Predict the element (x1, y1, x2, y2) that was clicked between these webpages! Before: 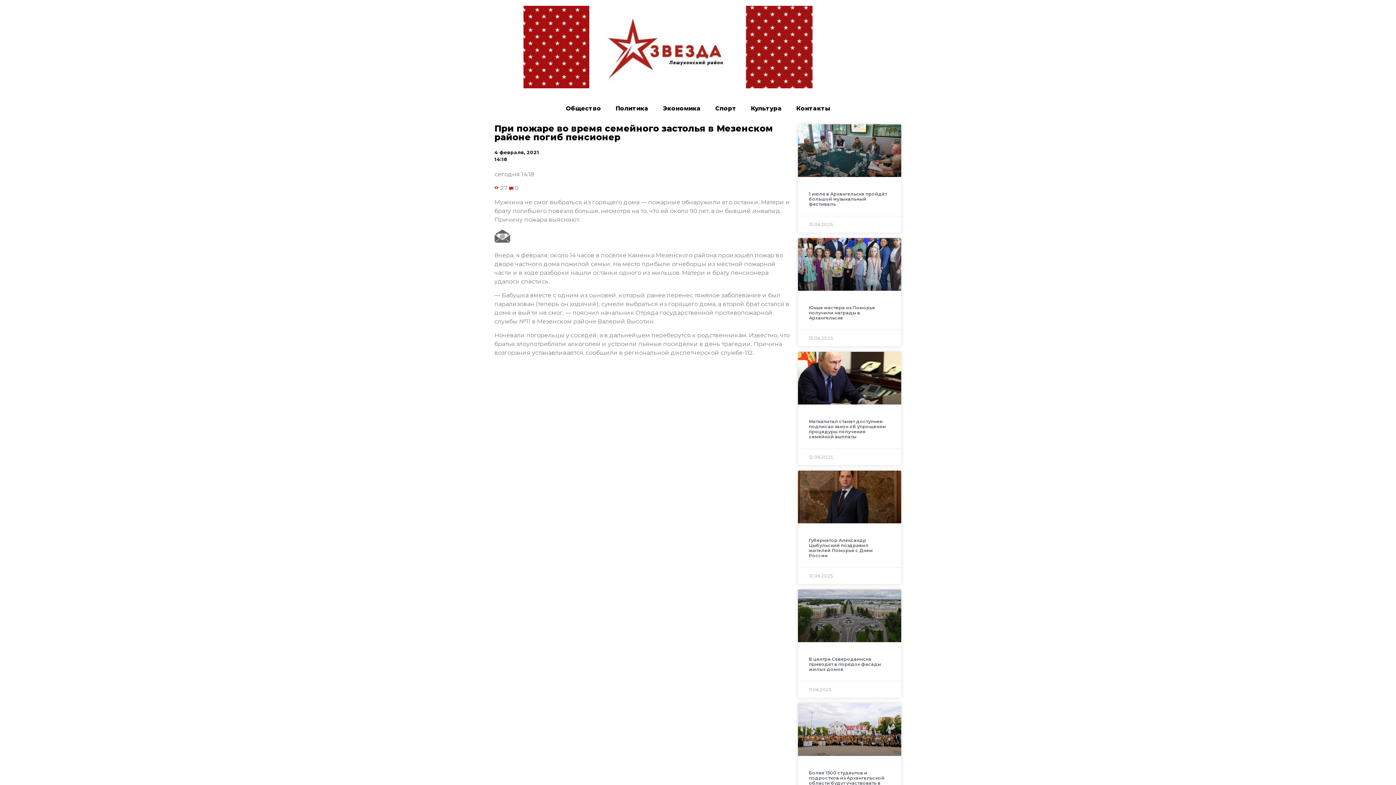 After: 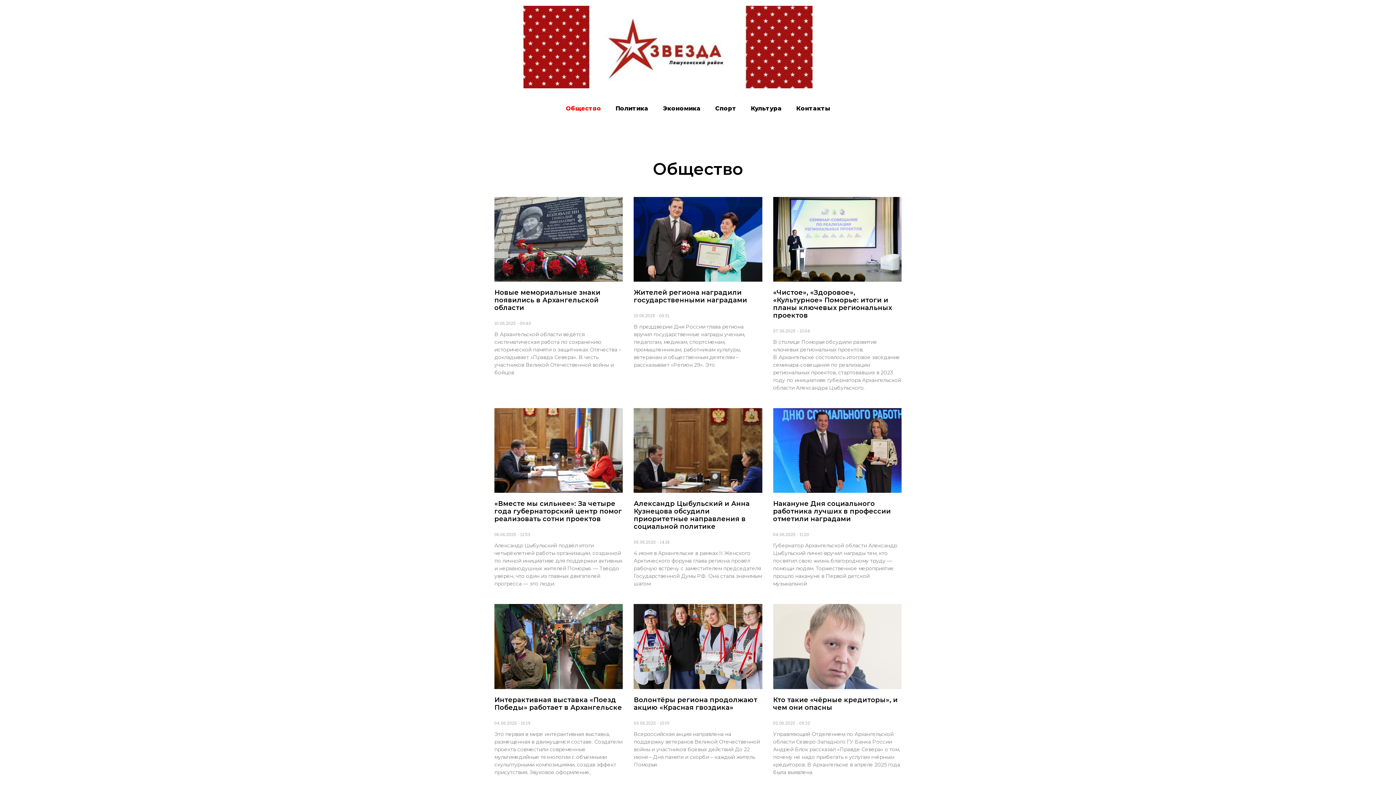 Action: label: Общество bbox: (558, 100, 608, 117)